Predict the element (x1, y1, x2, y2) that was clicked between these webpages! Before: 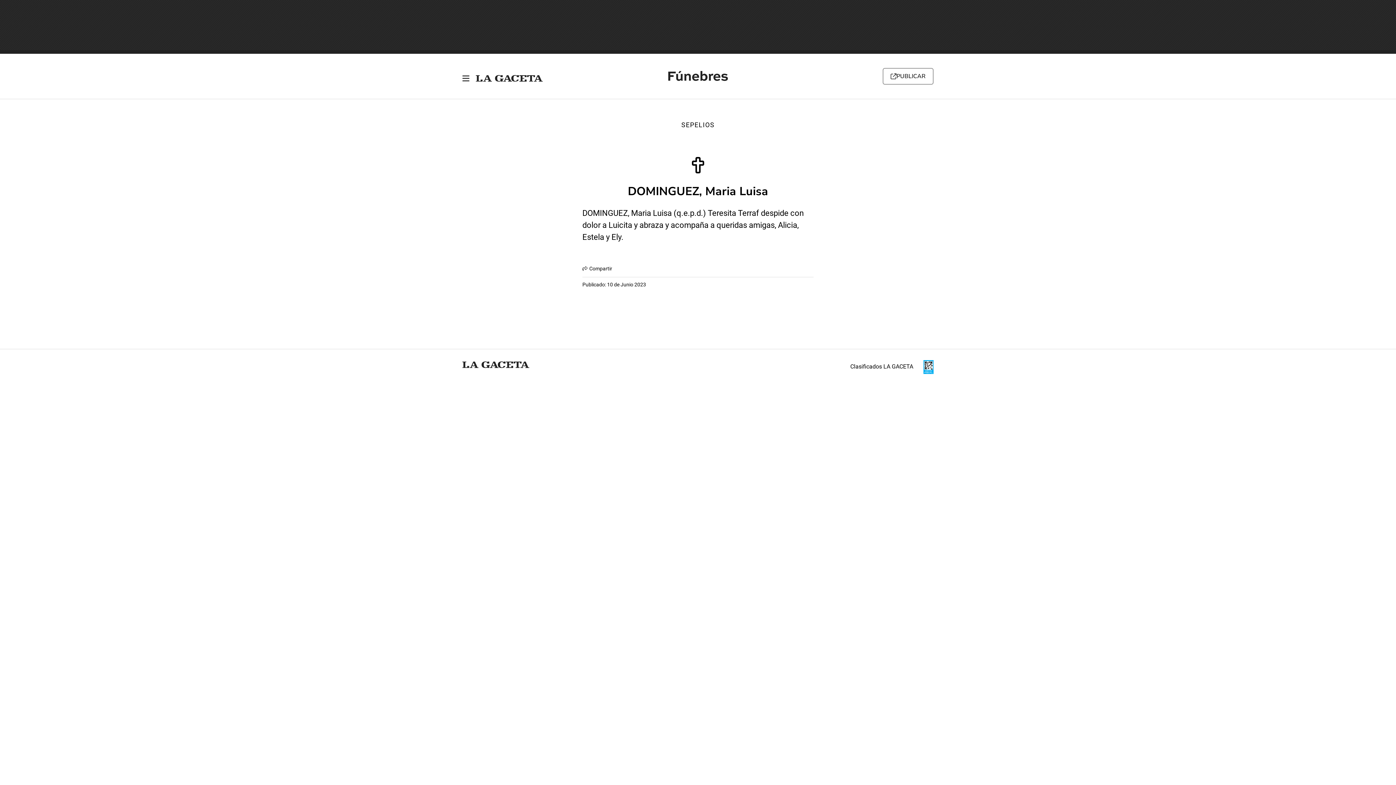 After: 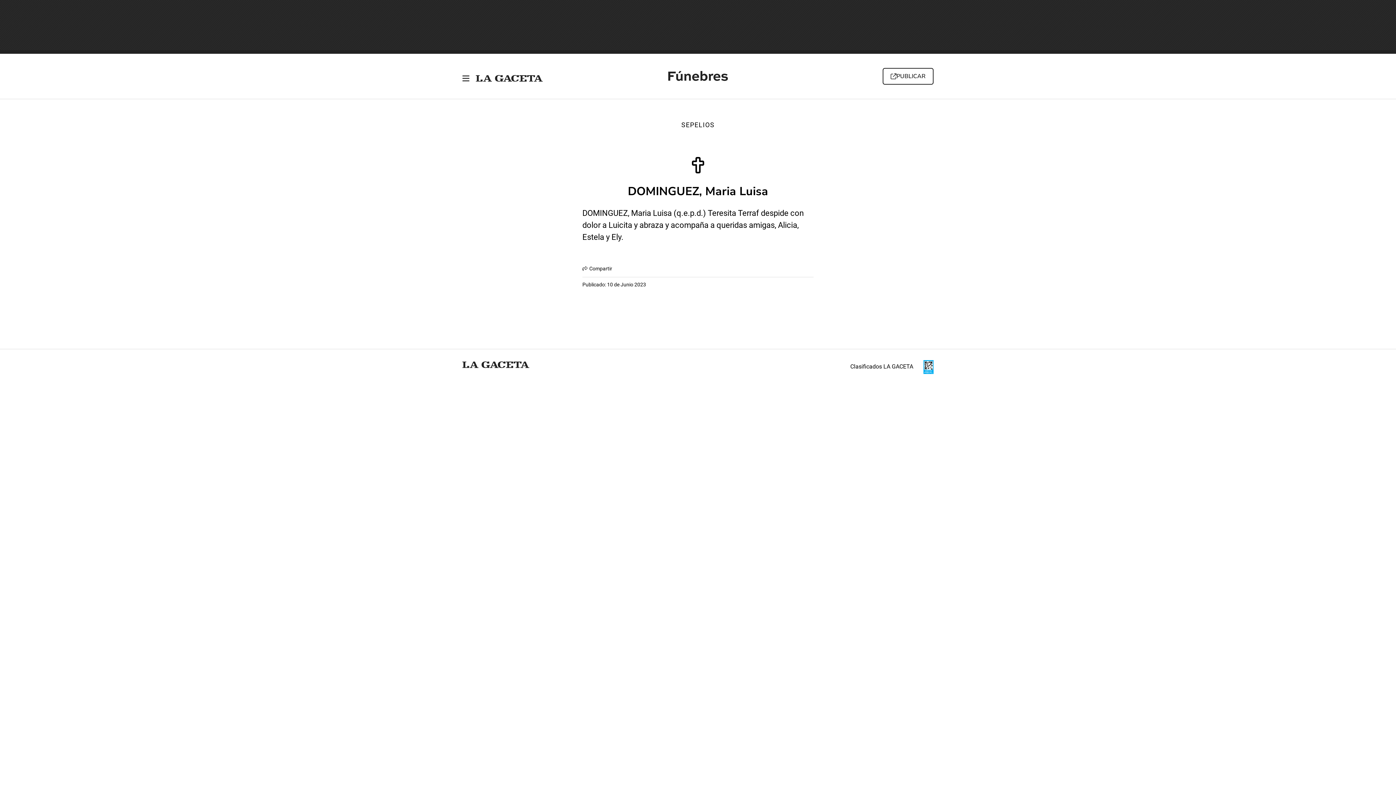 Action: bbox: (882, 67, 933, 84) label: PUBLICAR